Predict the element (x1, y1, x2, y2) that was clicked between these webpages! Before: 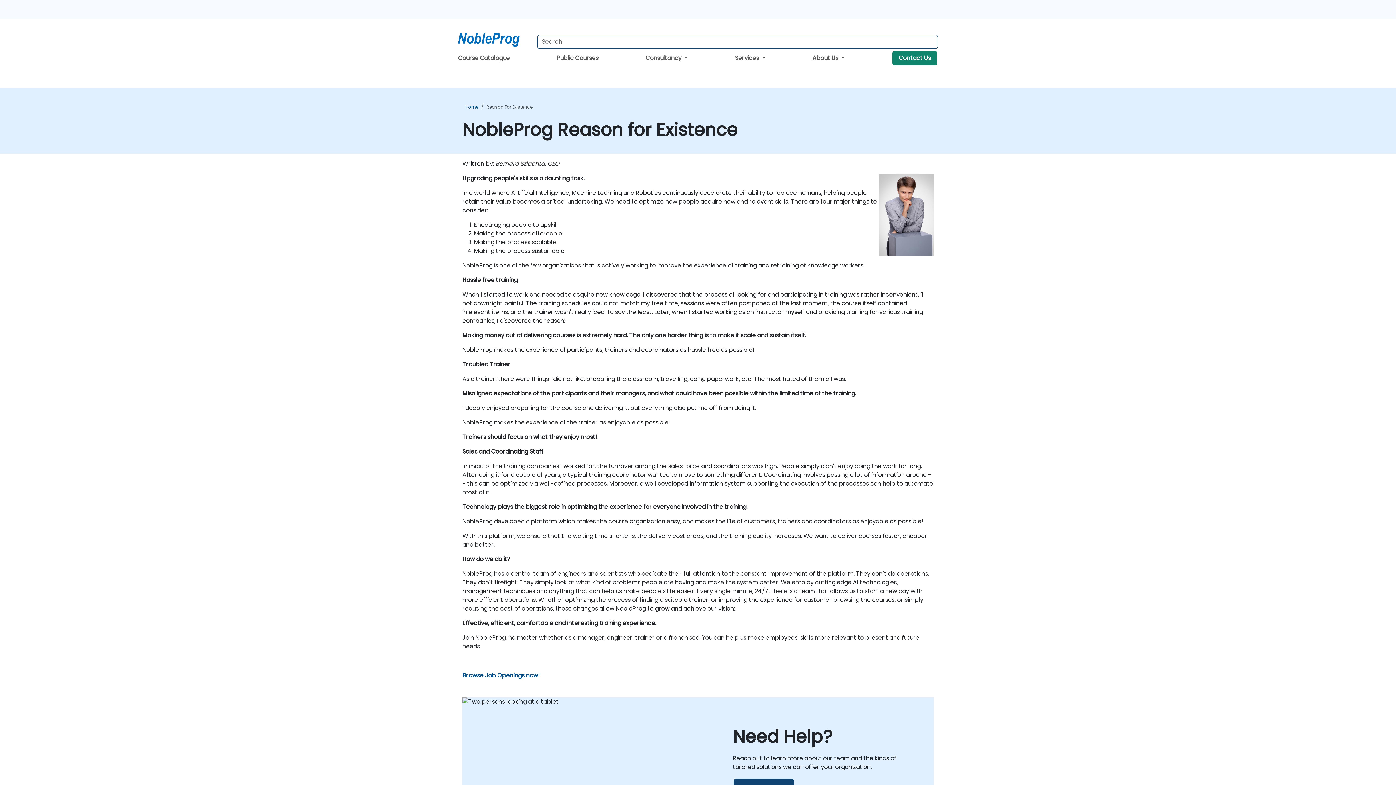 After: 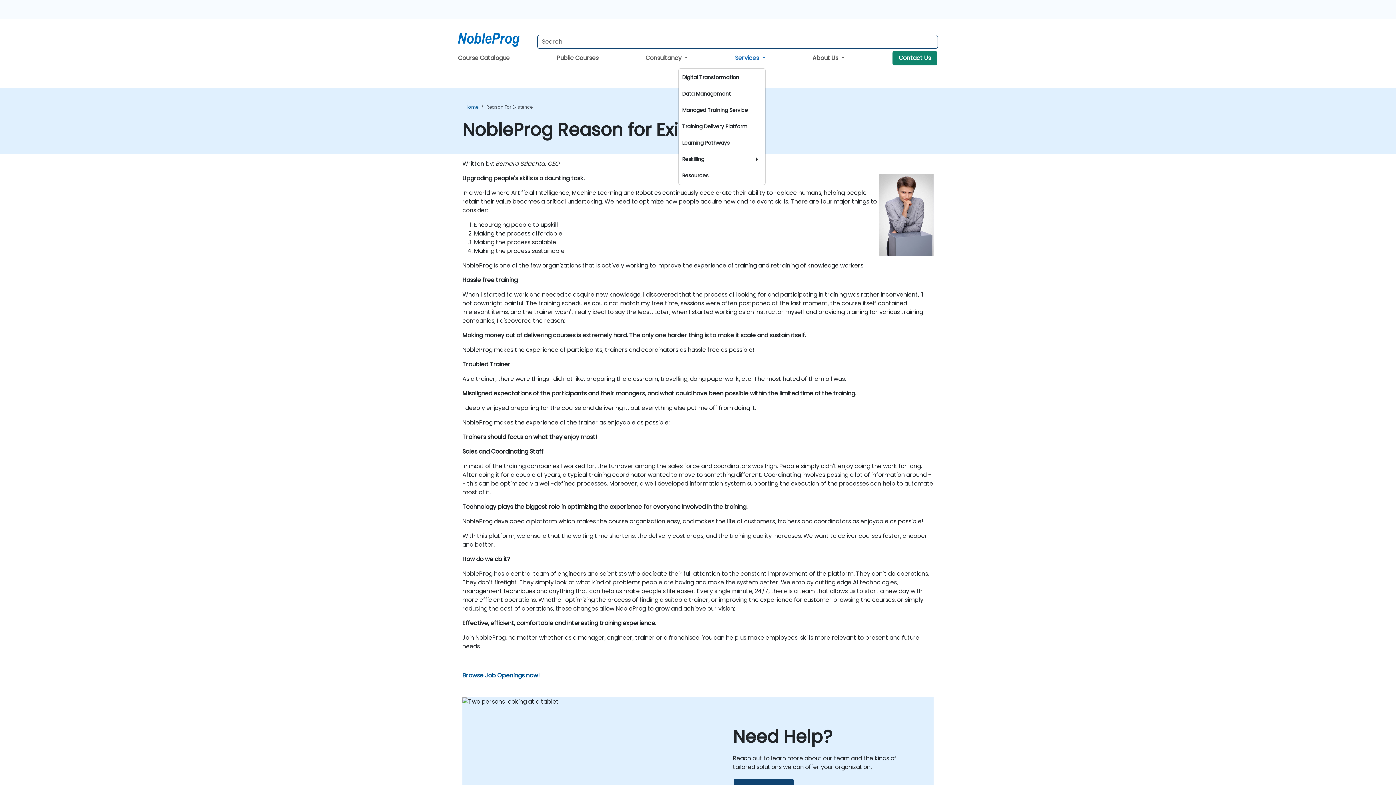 Action: label: Services  bbox: (735, 53, 765, 62)